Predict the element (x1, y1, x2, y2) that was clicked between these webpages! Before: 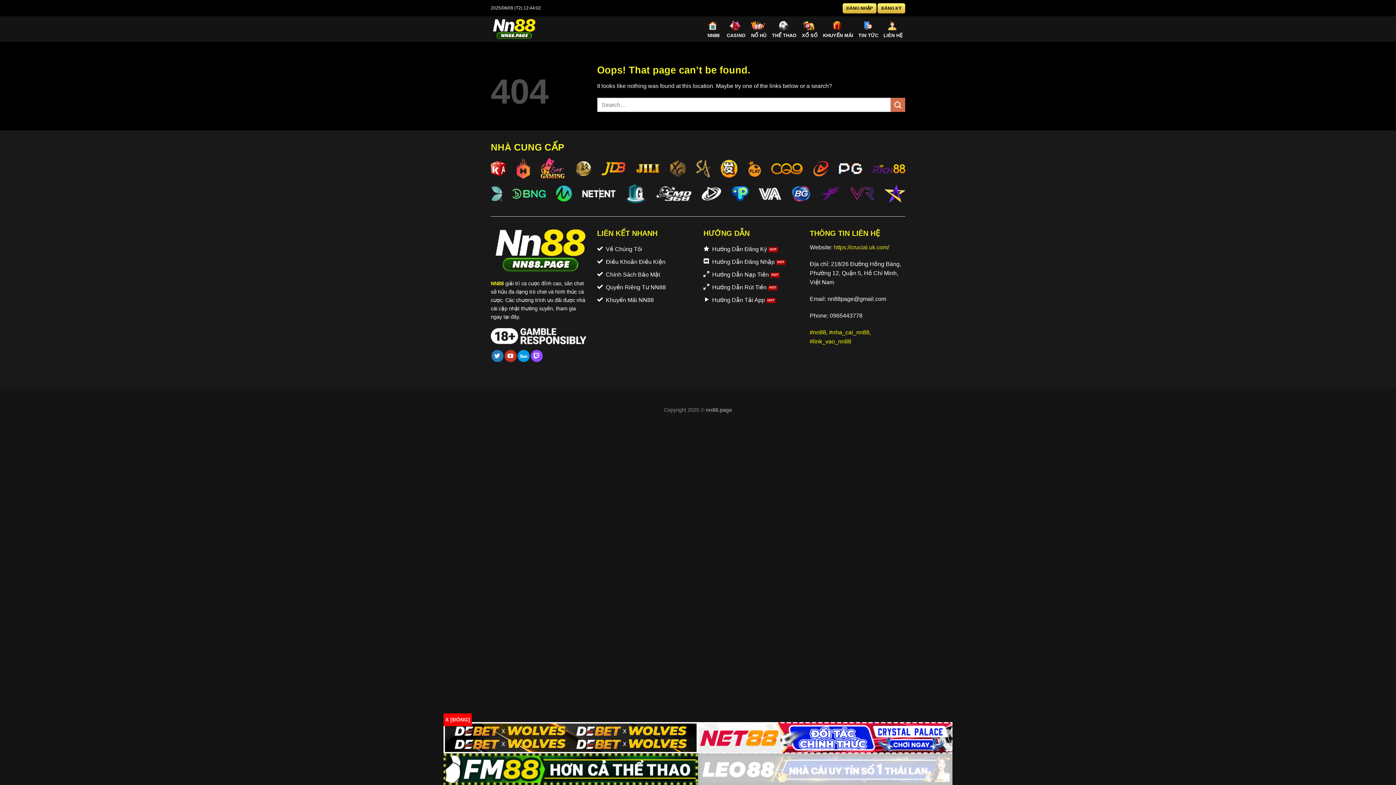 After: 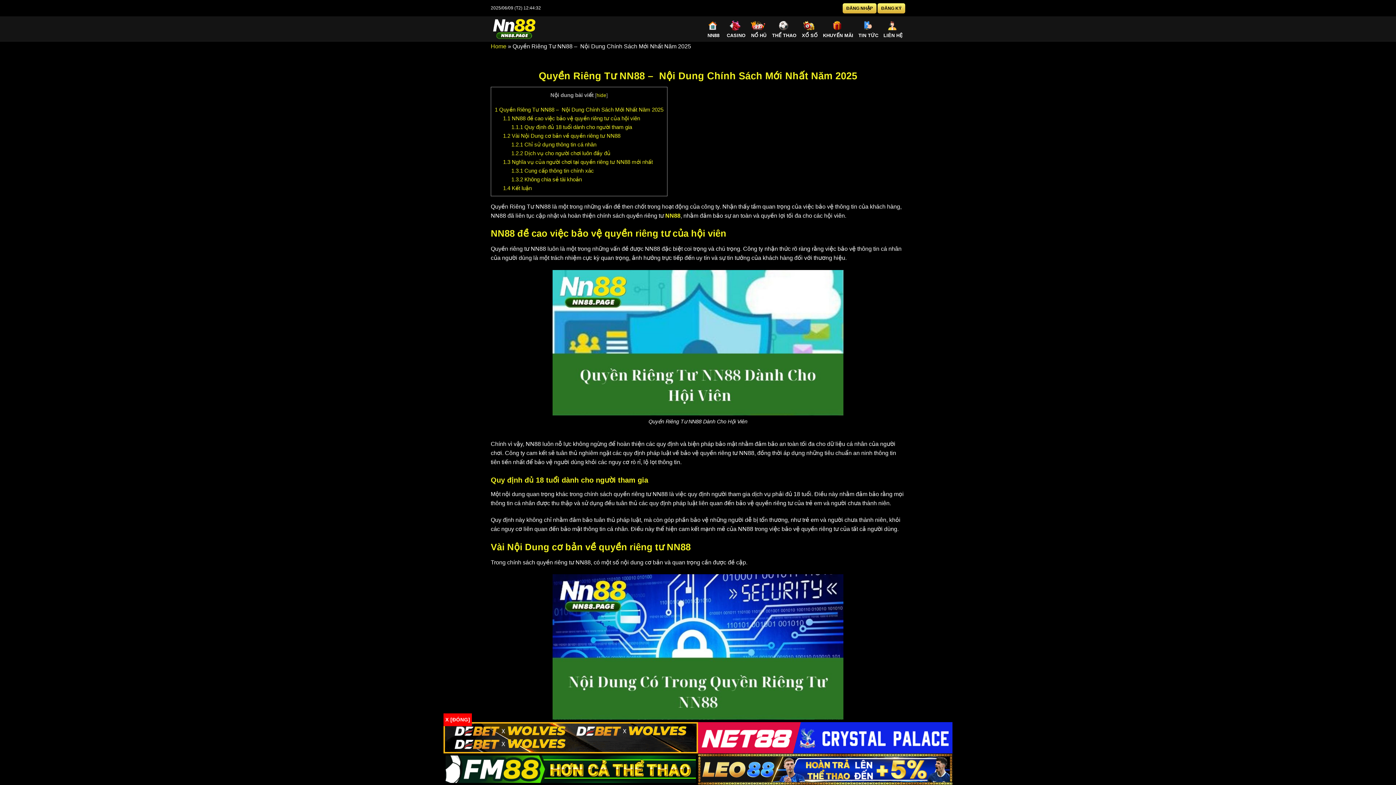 Action: label: Quyền Riêng Tư NN88 bbox: (597, 281, 692, 293)